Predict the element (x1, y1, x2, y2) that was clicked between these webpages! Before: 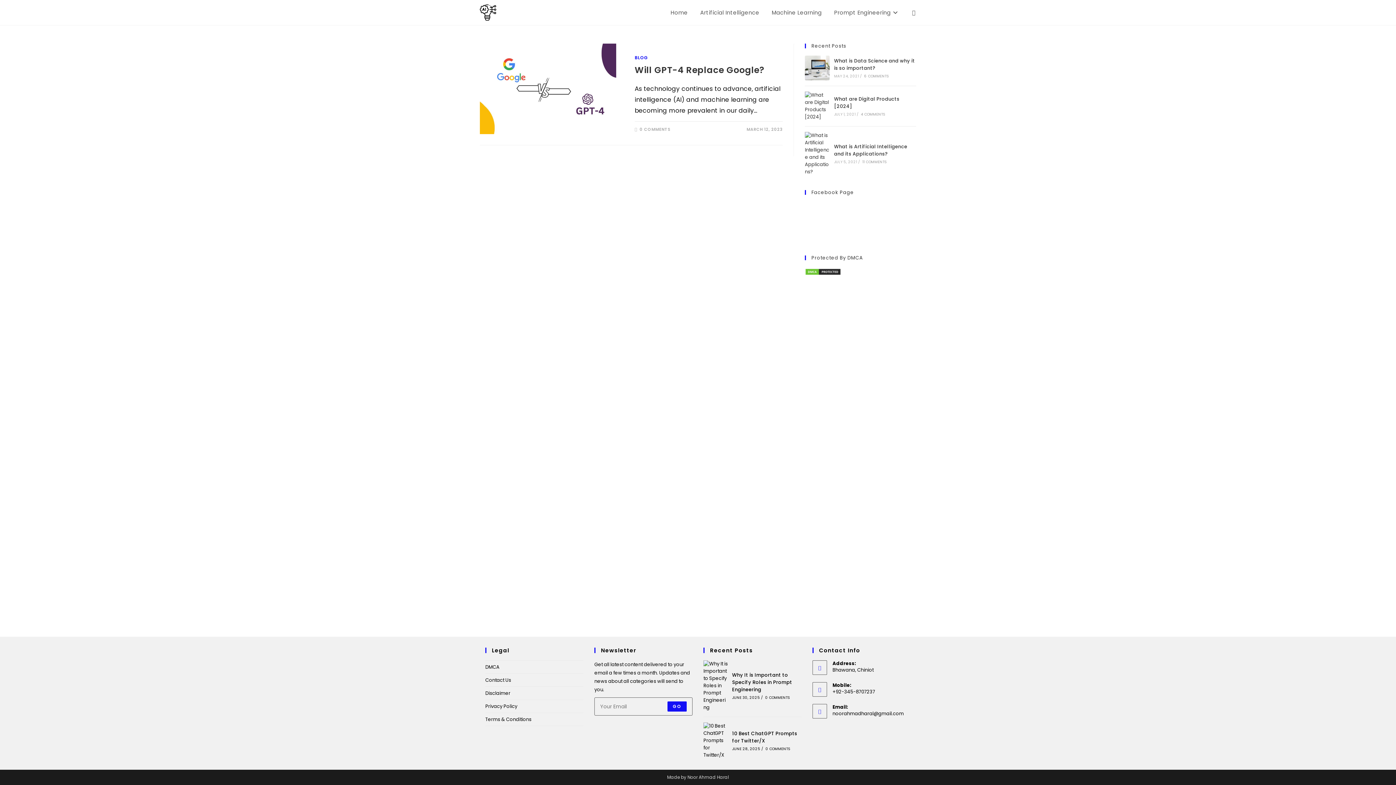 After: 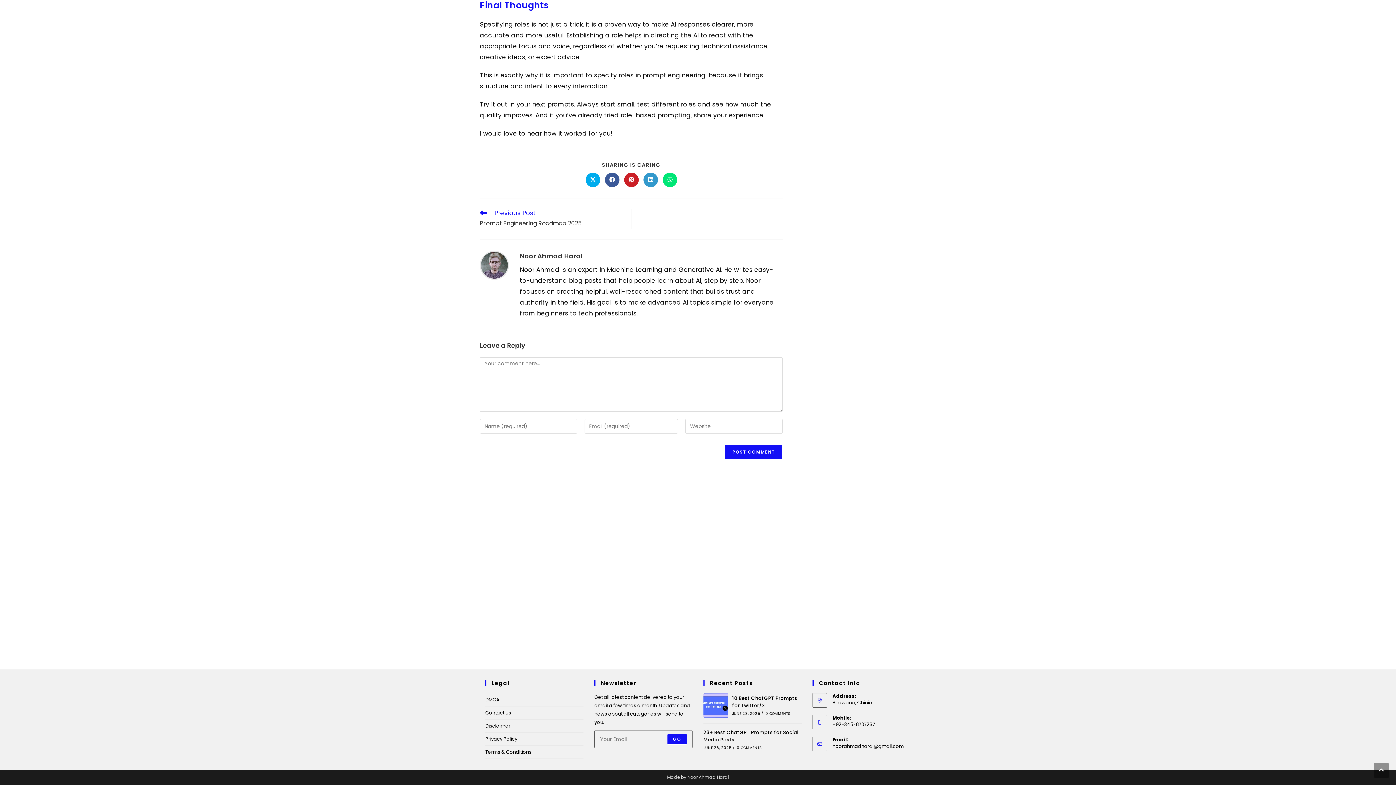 Action: label: 0 COMMENTS bbox: (765, 695, 790, 700)